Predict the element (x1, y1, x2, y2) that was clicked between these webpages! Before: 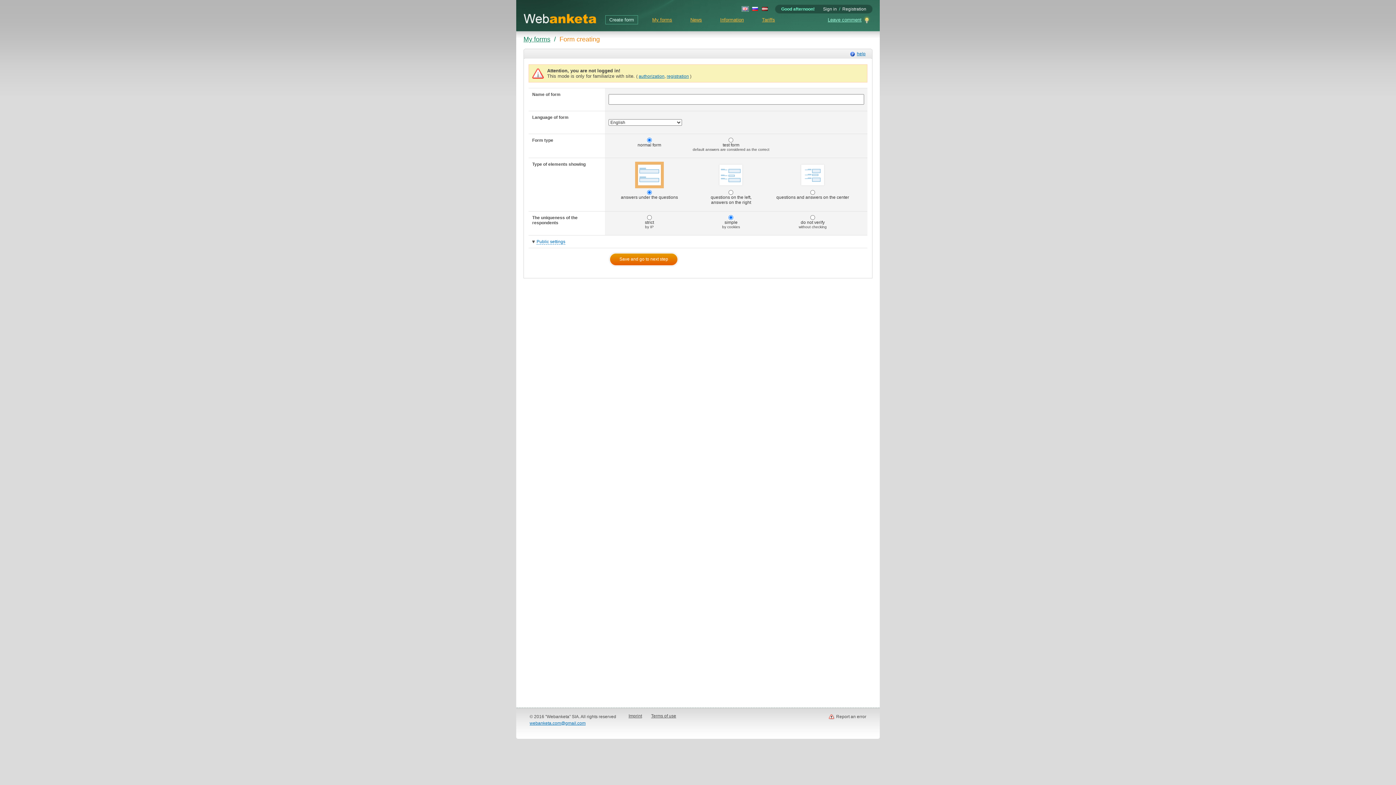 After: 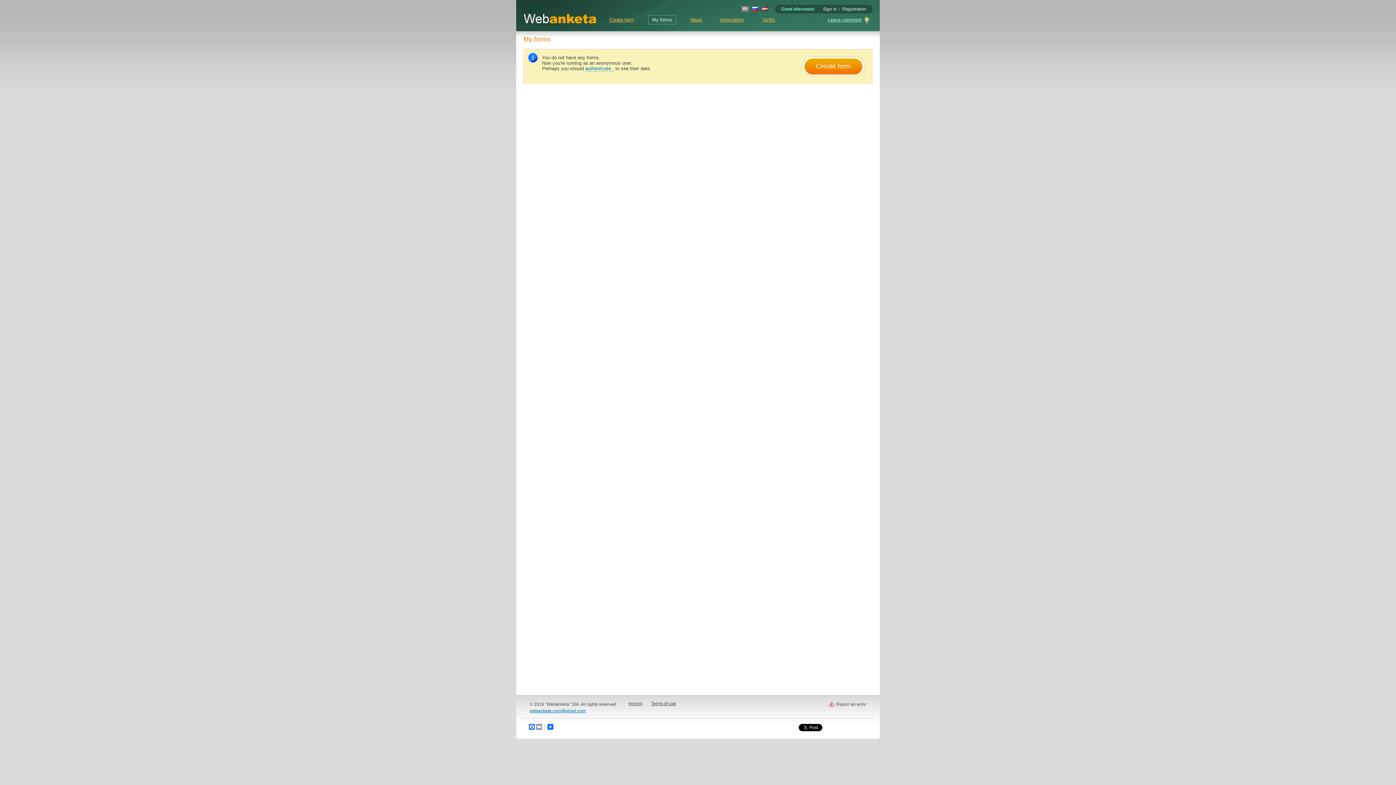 Action: label: My forms bbox: (523, 35, 550, 42)